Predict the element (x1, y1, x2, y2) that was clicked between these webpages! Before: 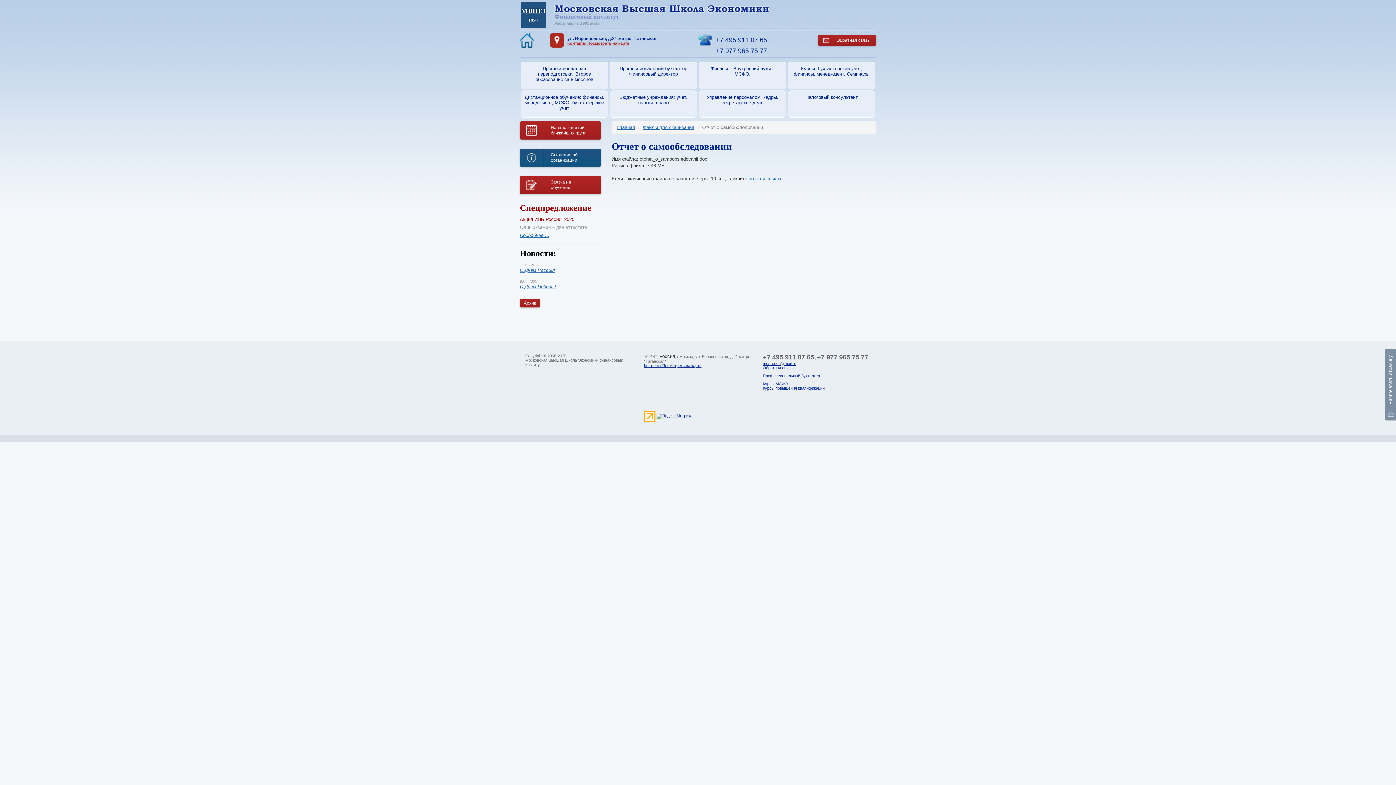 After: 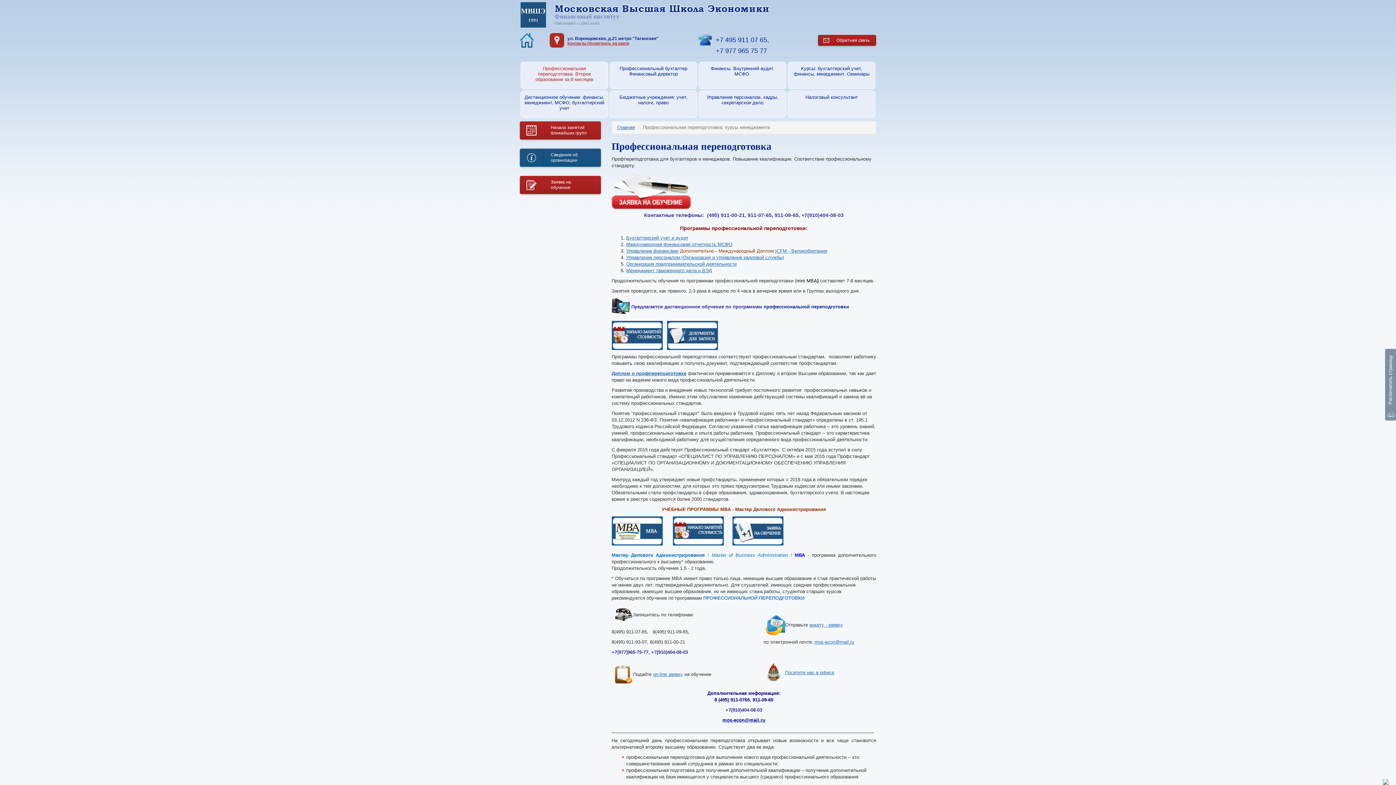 Action: label: Профессиональная переподготовка. Второе образование за 8 месяцев bbox: (520, 61, 608, 89)